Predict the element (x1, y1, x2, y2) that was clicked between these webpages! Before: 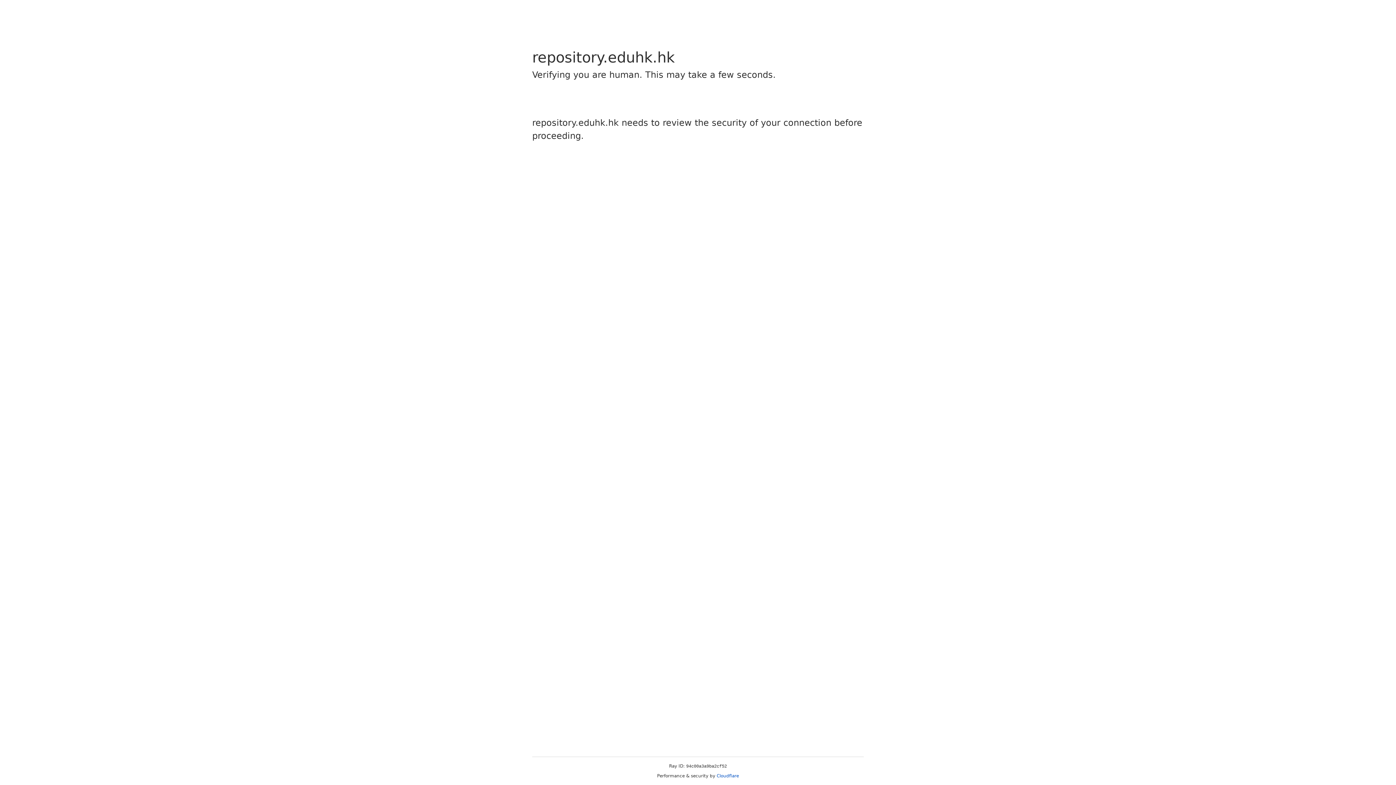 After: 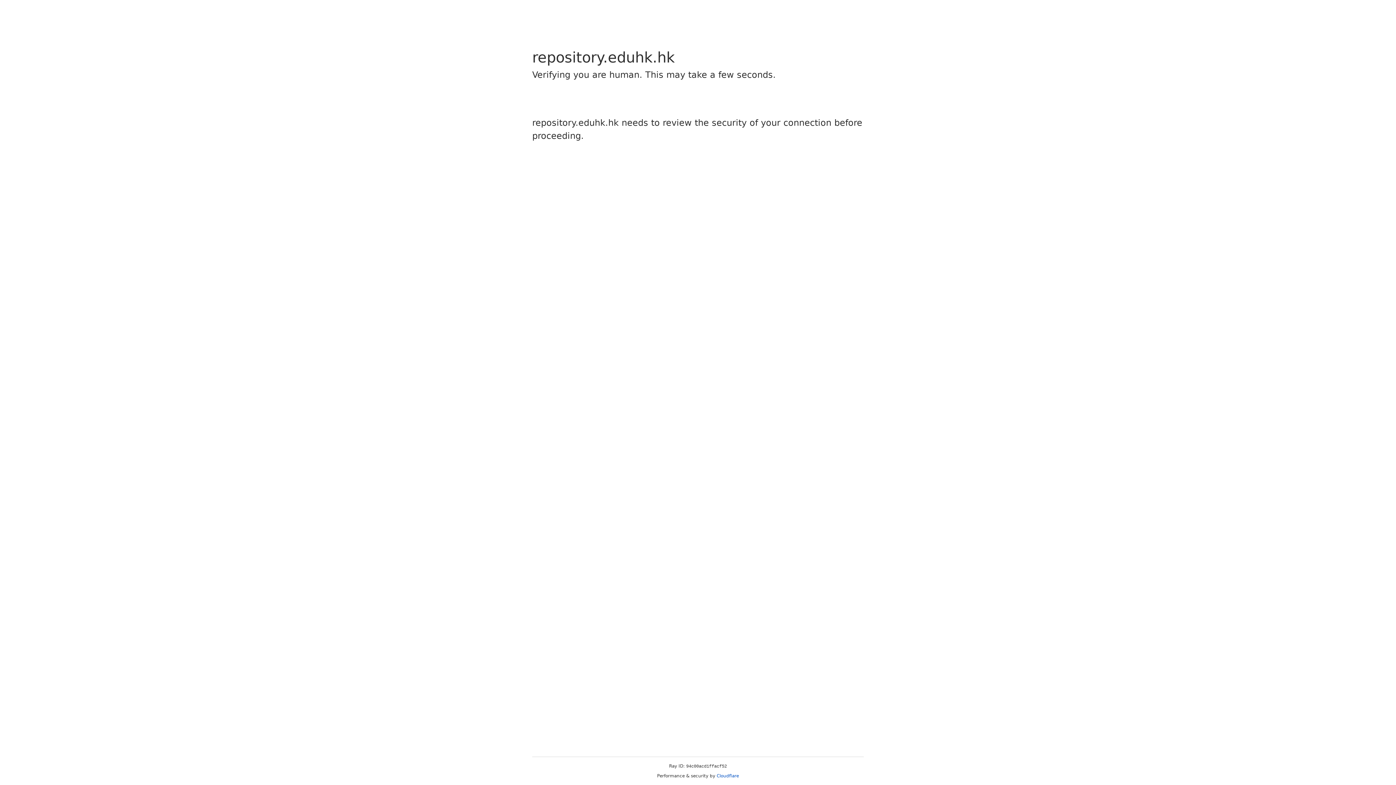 Action: label: Cloudflare bbox: (716, 773, 739, 778)